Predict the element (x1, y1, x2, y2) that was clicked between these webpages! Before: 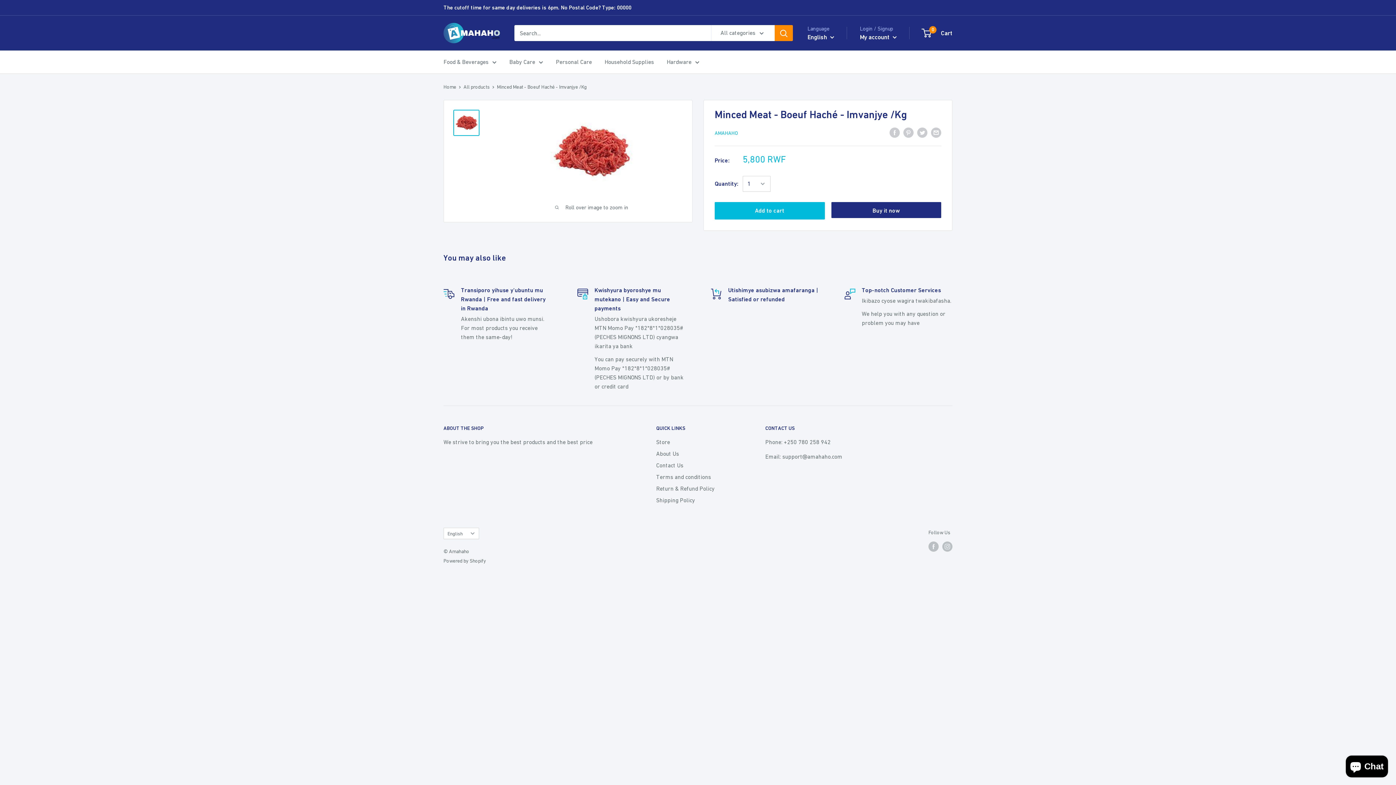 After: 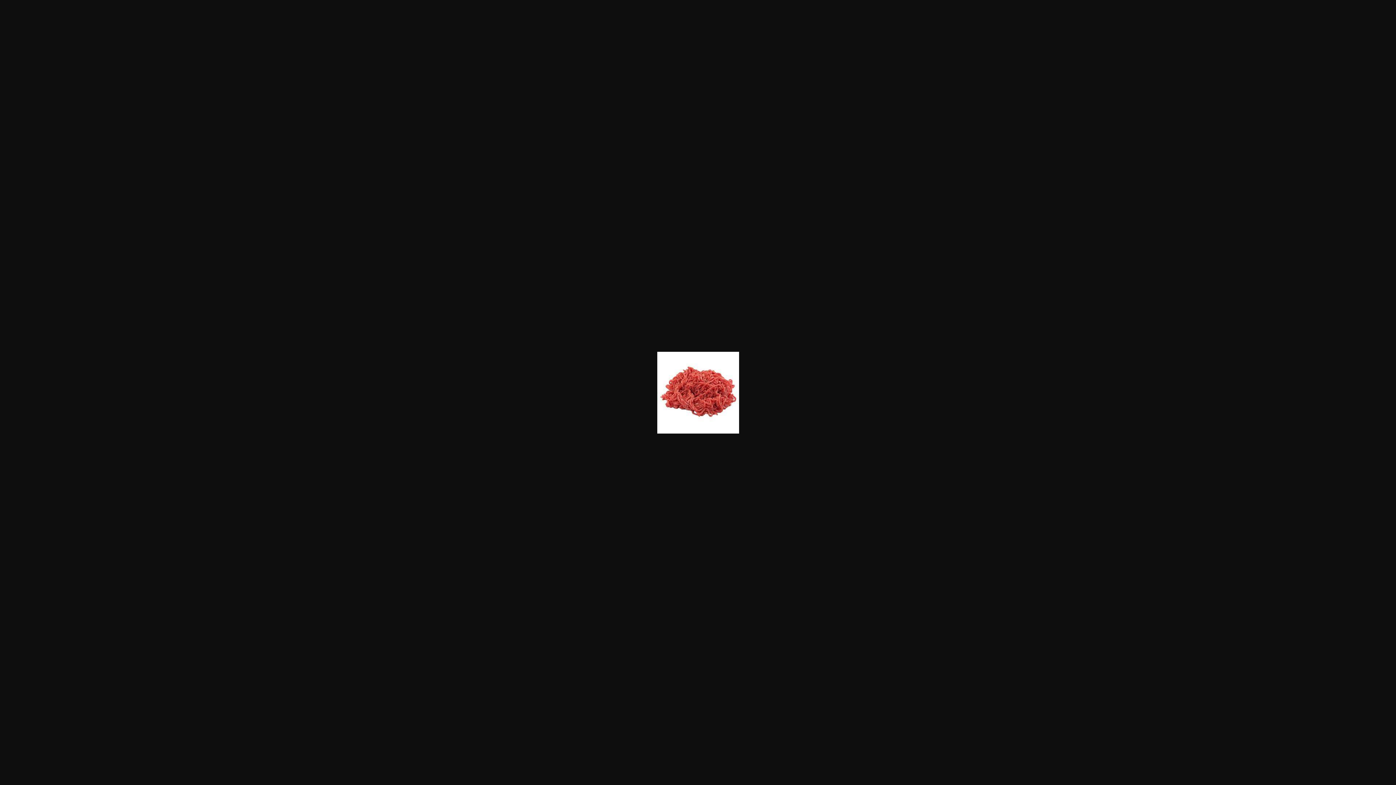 Action: bbox: (453, 109, 479, 136)